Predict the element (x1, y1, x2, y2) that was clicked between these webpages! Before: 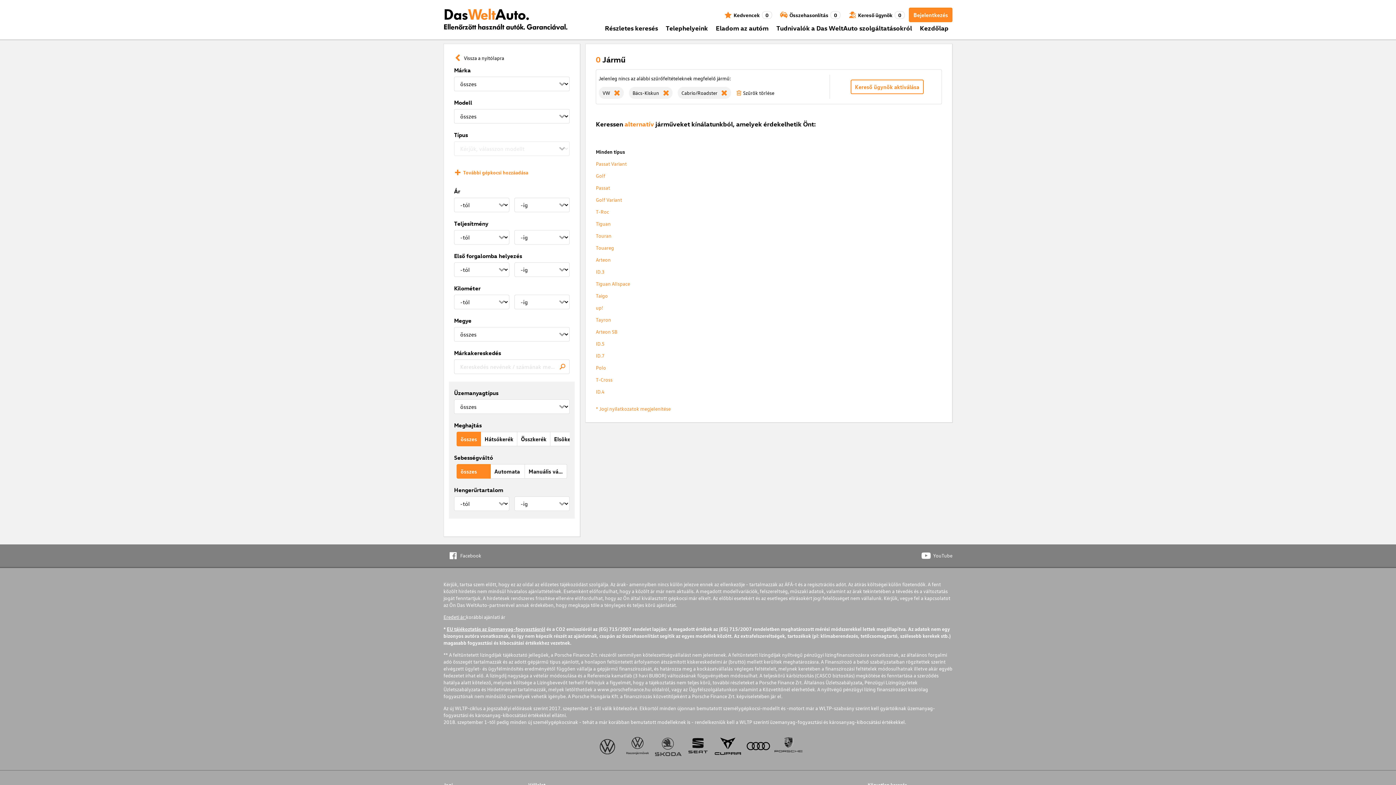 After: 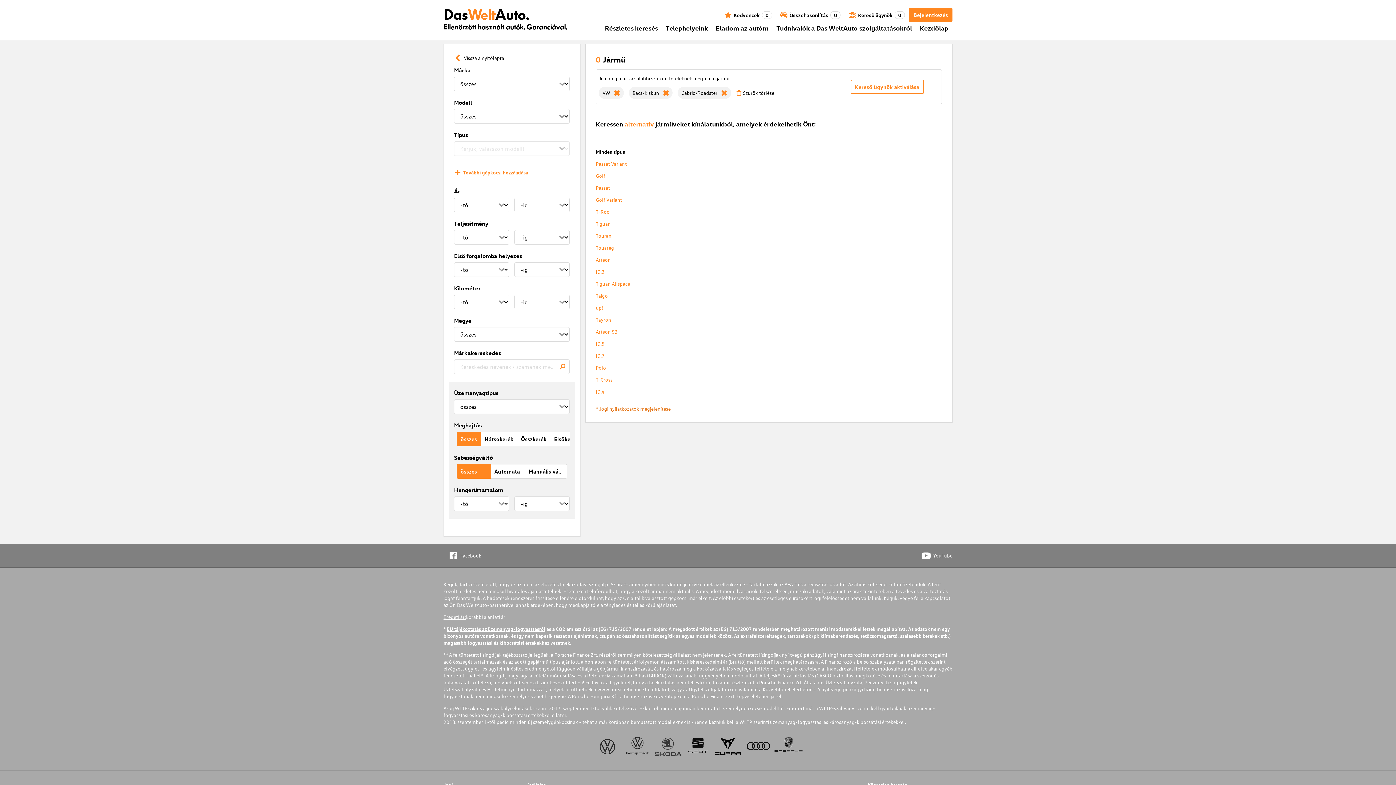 Action: bbox: (596, 405, 670, 412) label: * Jogi nyilatkozatok megjelenítése